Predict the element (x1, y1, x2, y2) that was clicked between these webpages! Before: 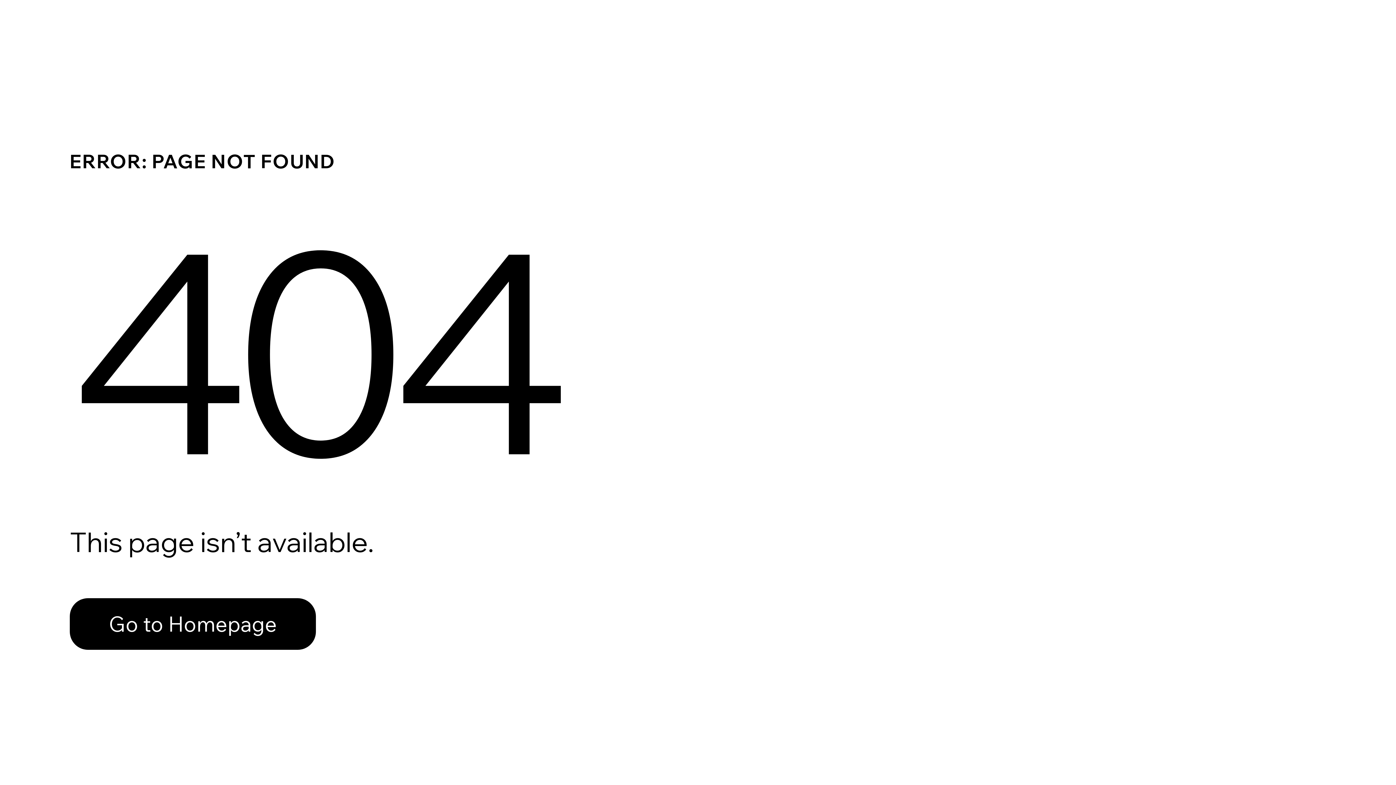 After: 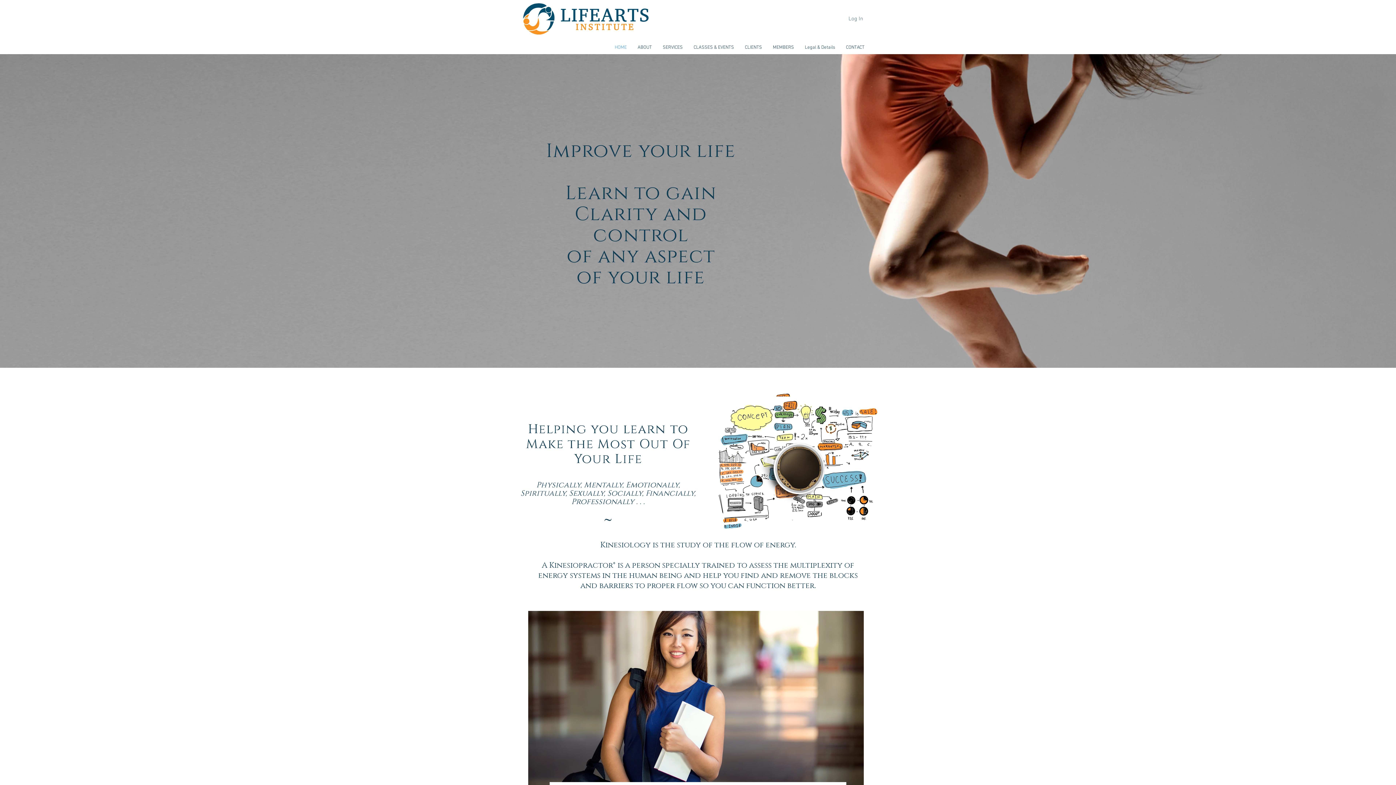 Action: label: Go to Homepage bbox: (69, 582, 768, 659)